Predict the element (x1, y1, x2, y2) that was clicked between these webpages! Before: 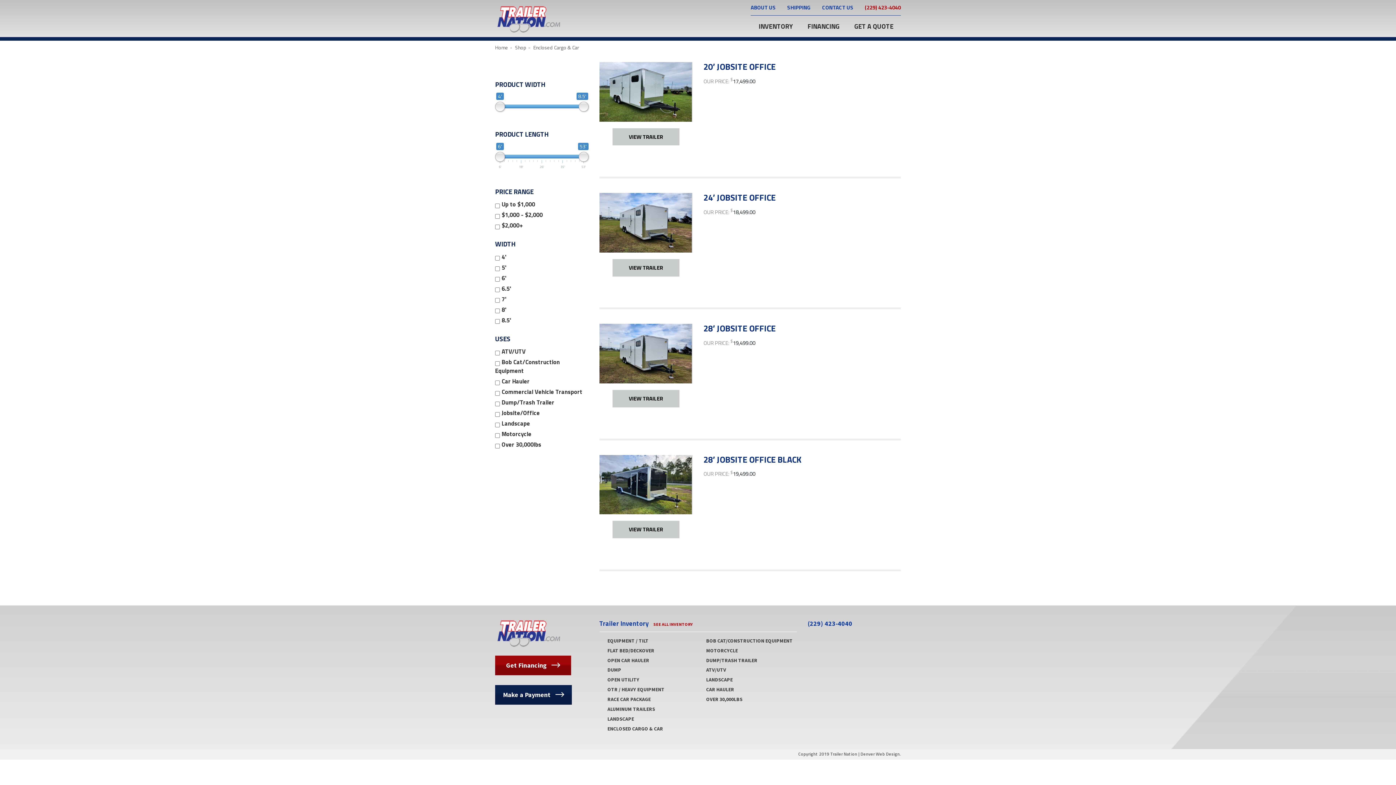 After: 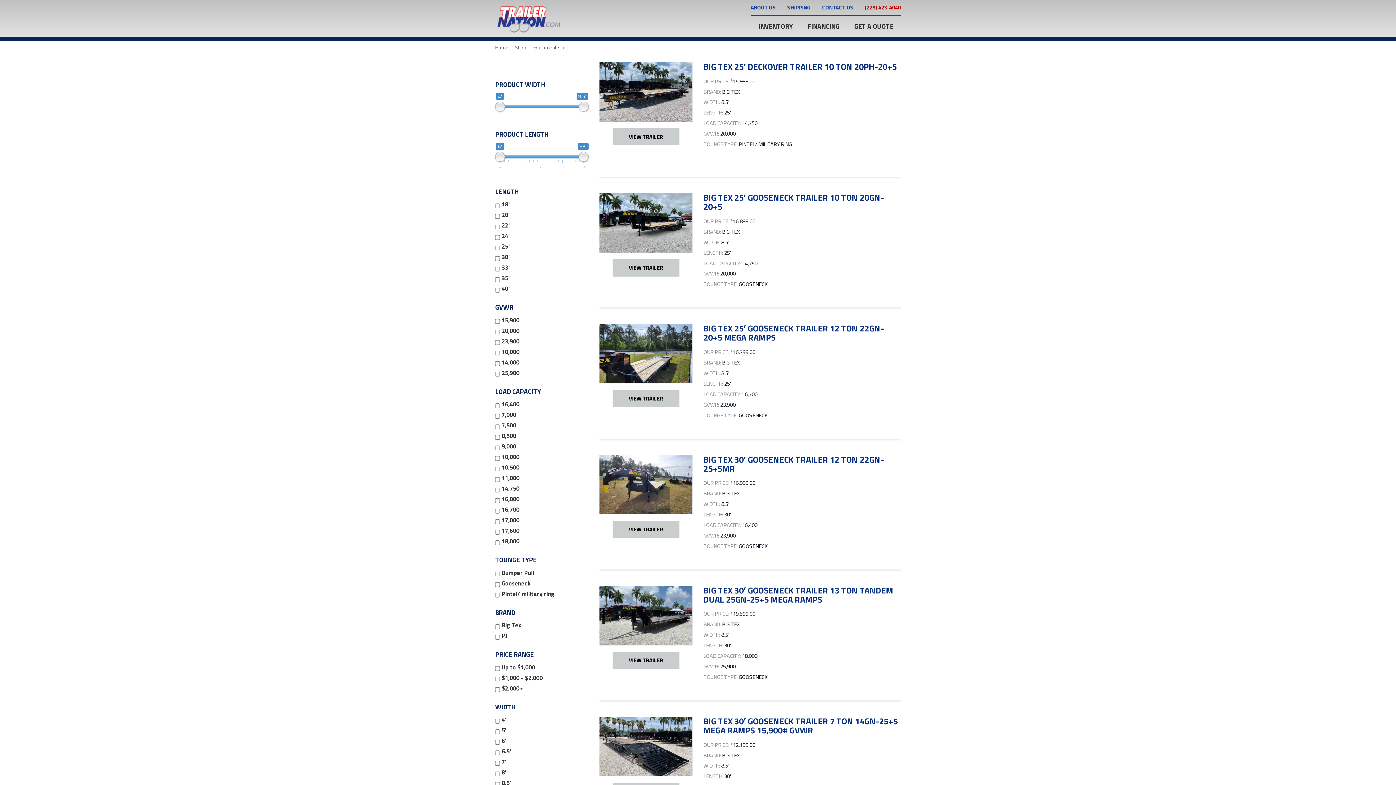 Action: label: EQUIPMENT / TILT bbox: (607, 637, 648, 644)